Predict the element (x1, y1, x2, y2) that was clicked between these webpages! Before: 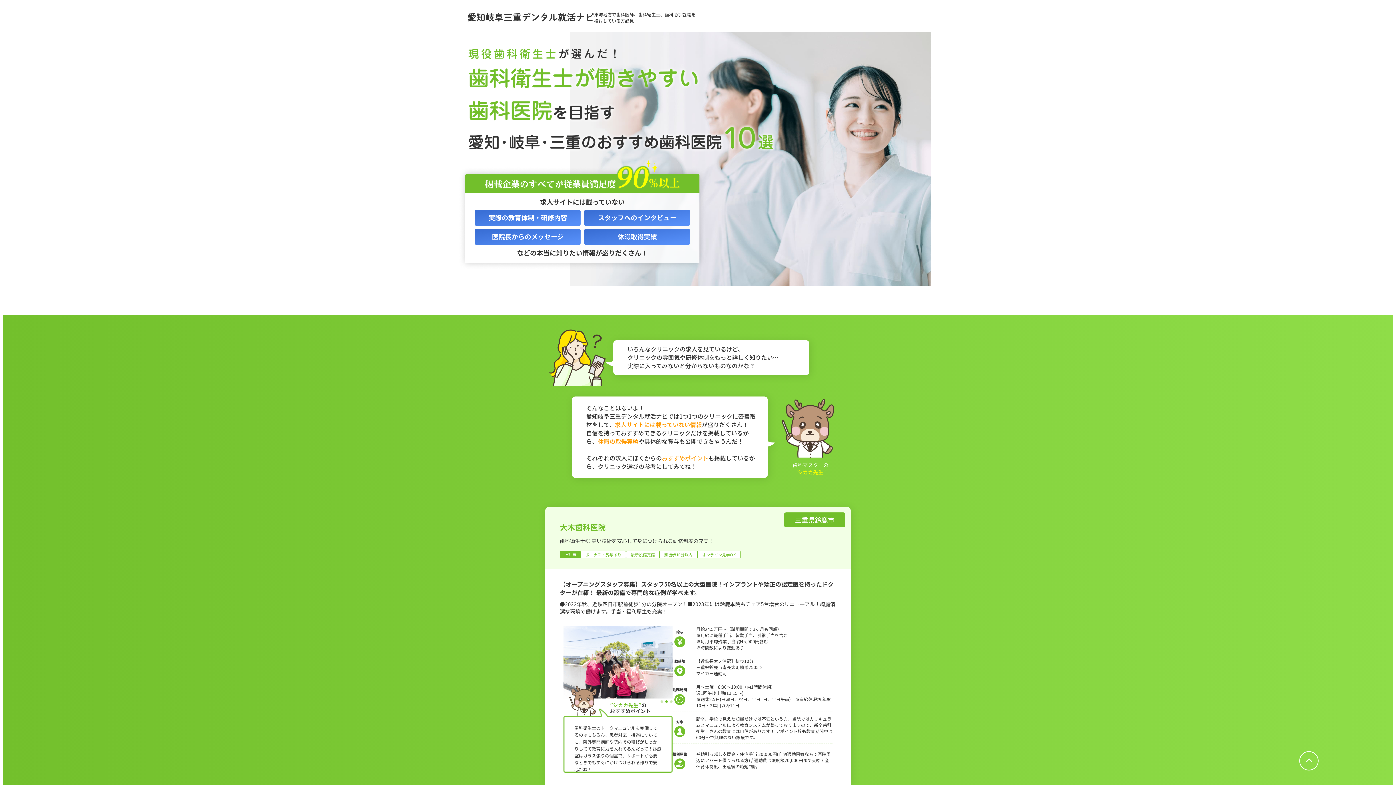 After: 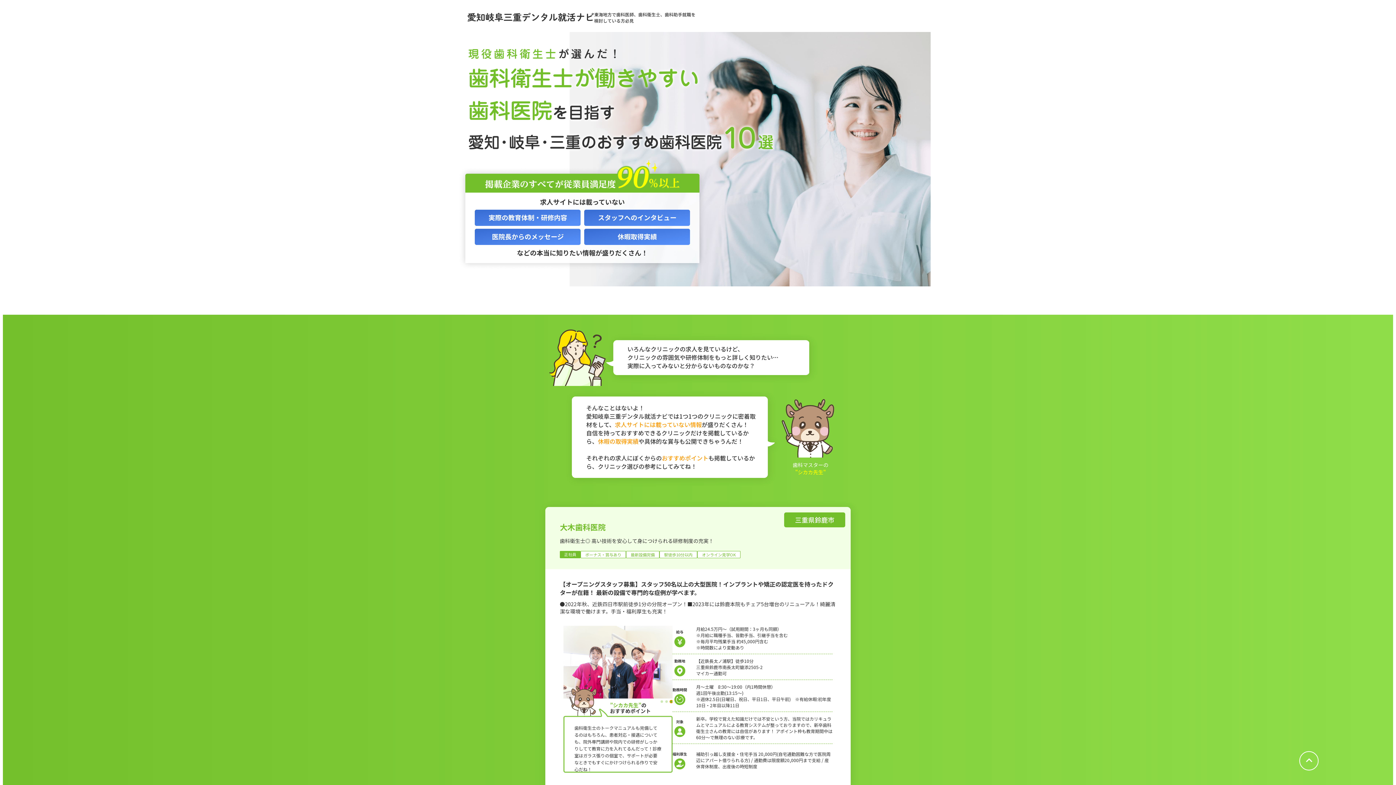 Action: label: Go to slide 3 bbox: (670, 700, 672, 703)